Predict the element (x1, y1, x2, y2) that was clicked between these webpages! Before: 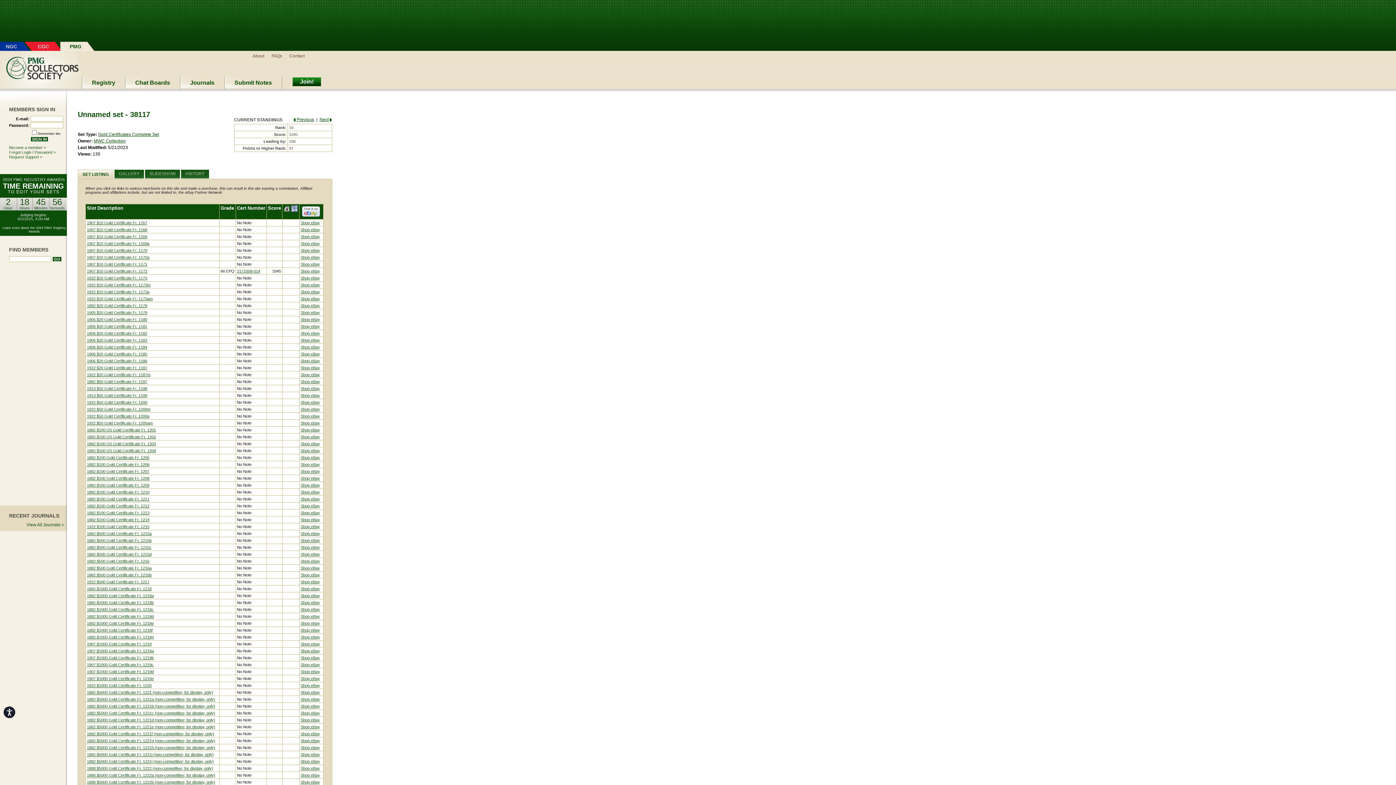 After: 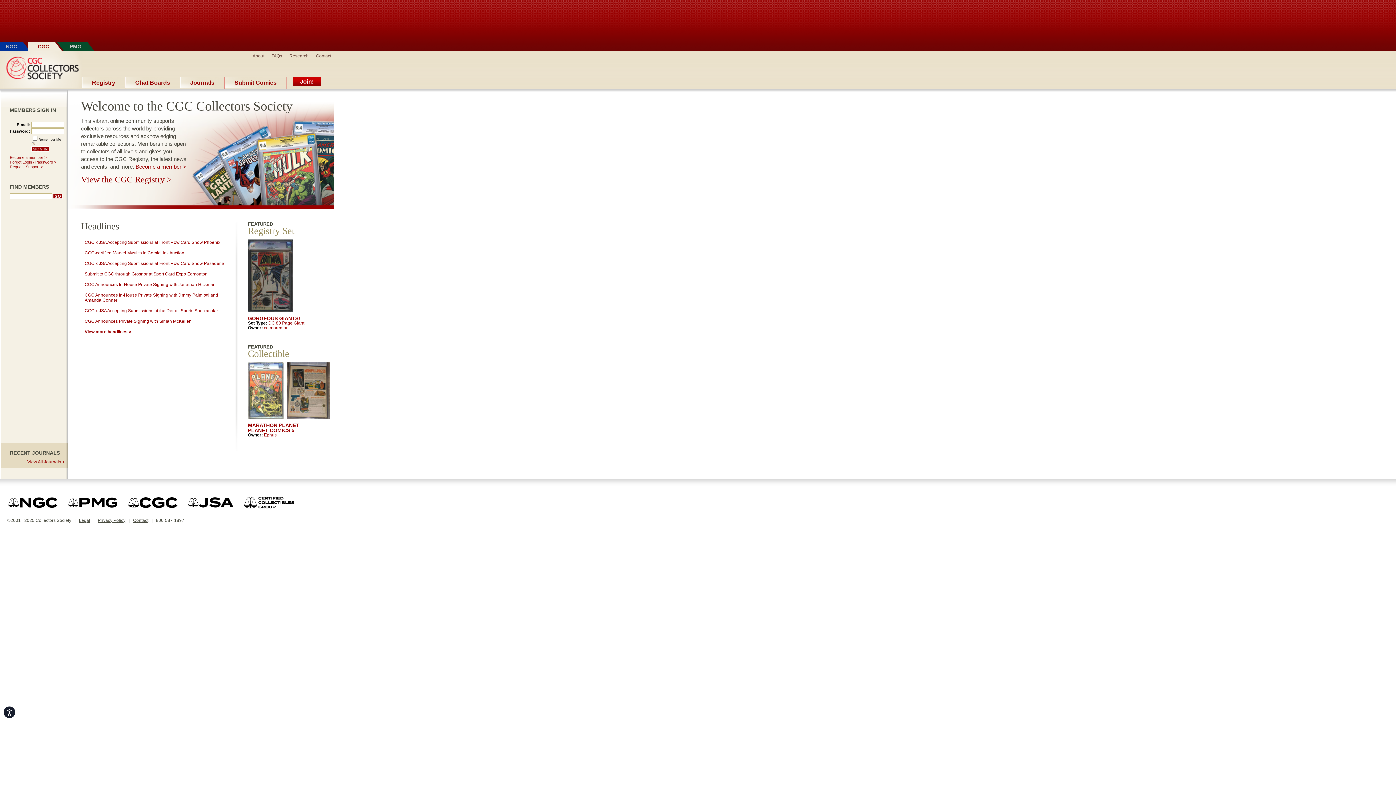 Action: bbox: (32, 41, 54, 51) label: CGC